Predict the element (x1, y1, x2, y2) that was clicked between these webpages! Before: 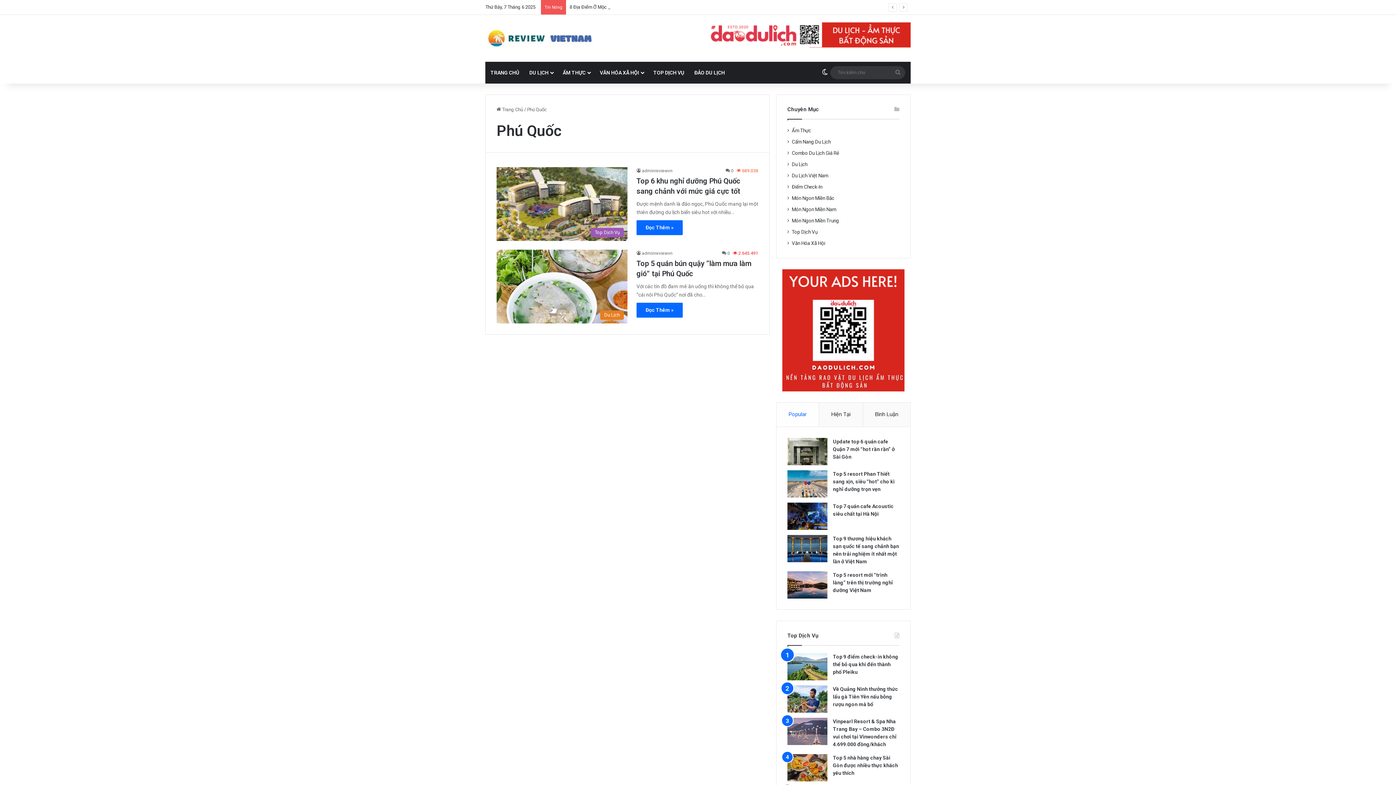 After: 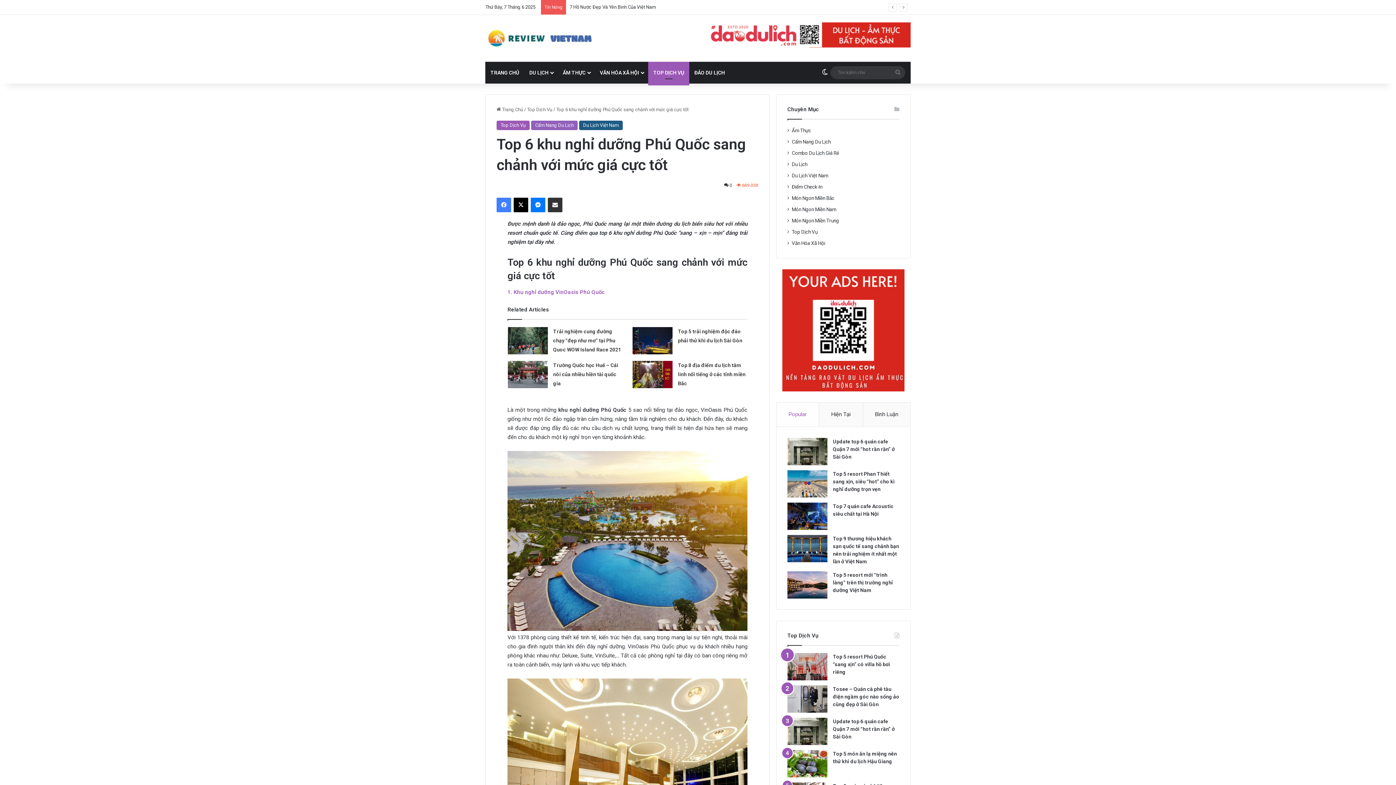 Action: label: Top 6 khu nghỉ dưỡng Phú Quốc sang chảnh với mức giá cực tốt bbox: (496, 167, 627, 241)